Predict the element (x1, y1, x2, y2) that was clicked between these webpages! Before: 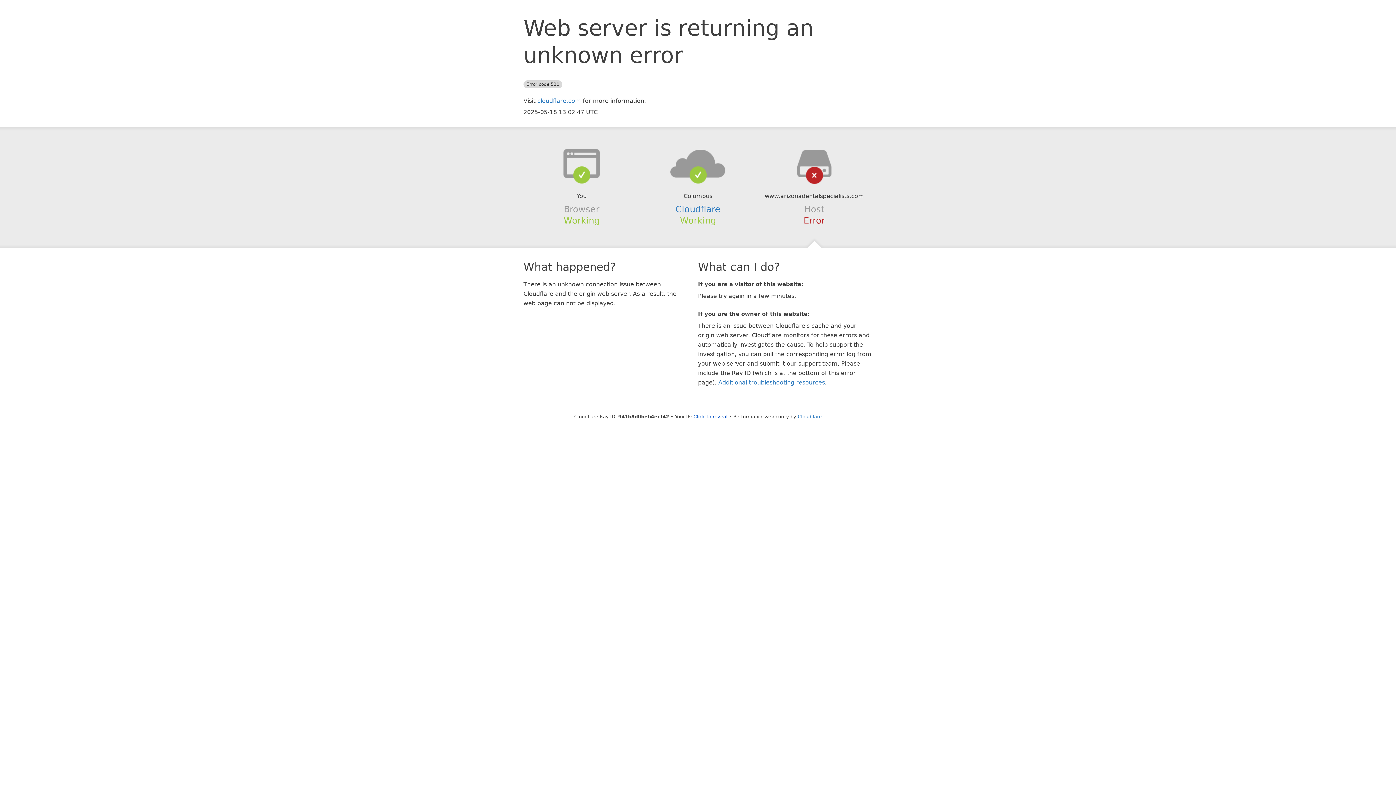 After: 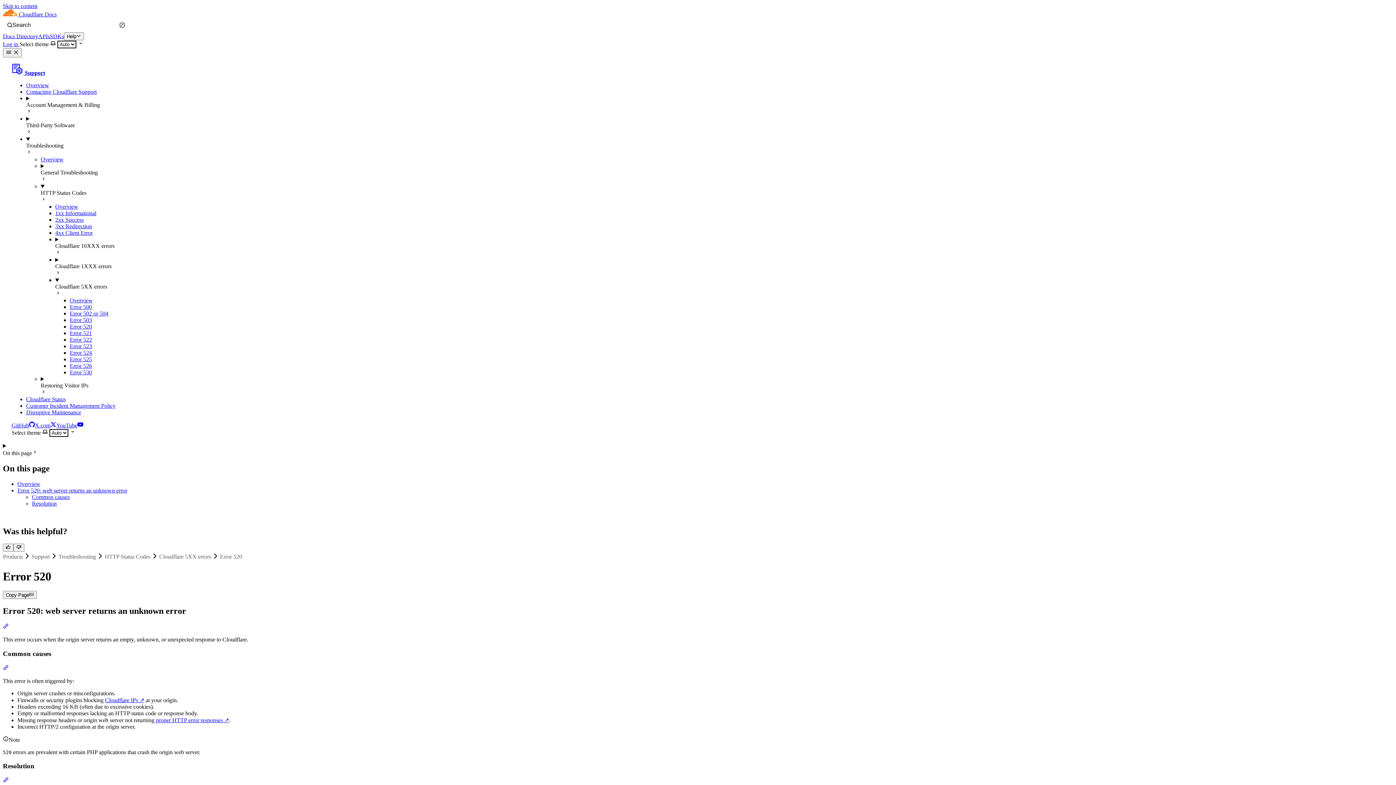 Action: bbox: (718, 379, 825, 386) label: Additional troubleshooting resources